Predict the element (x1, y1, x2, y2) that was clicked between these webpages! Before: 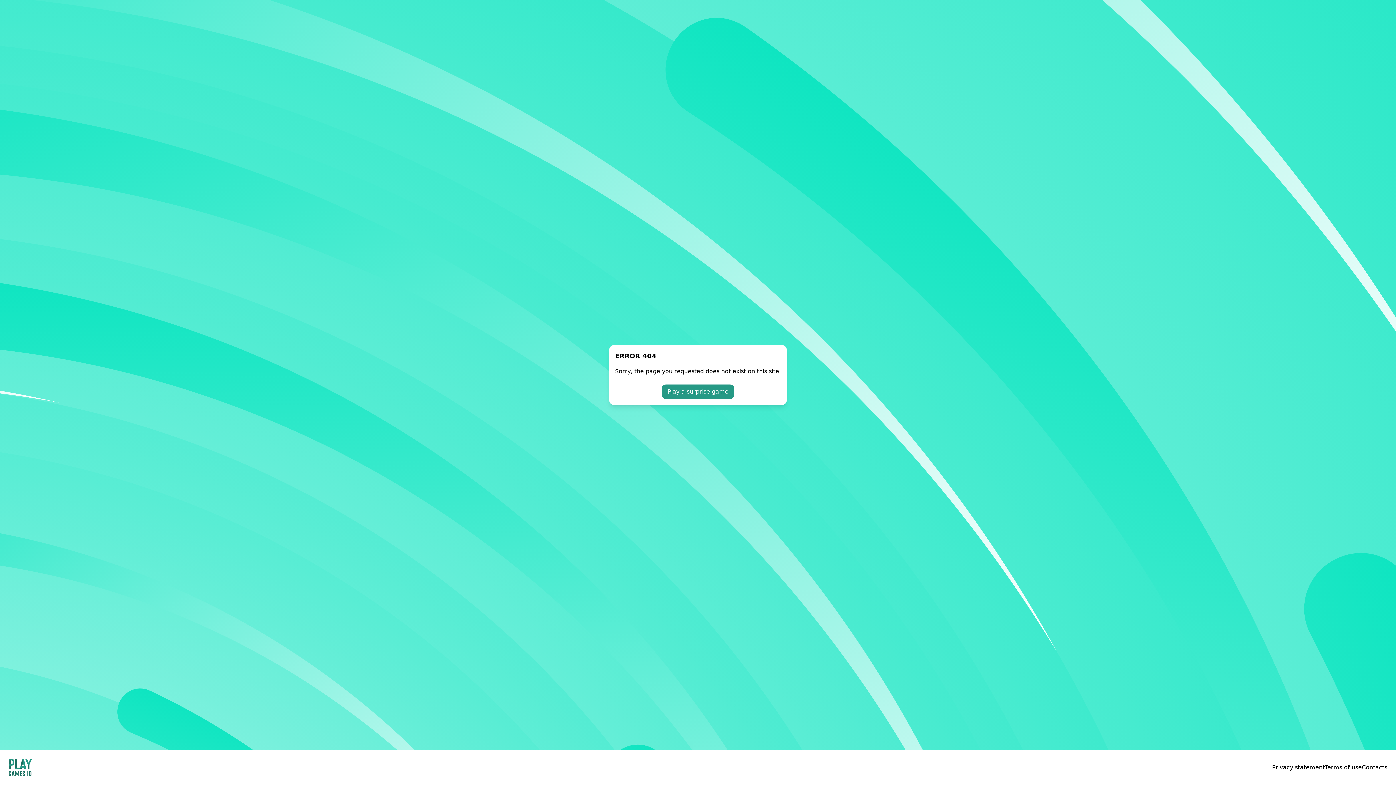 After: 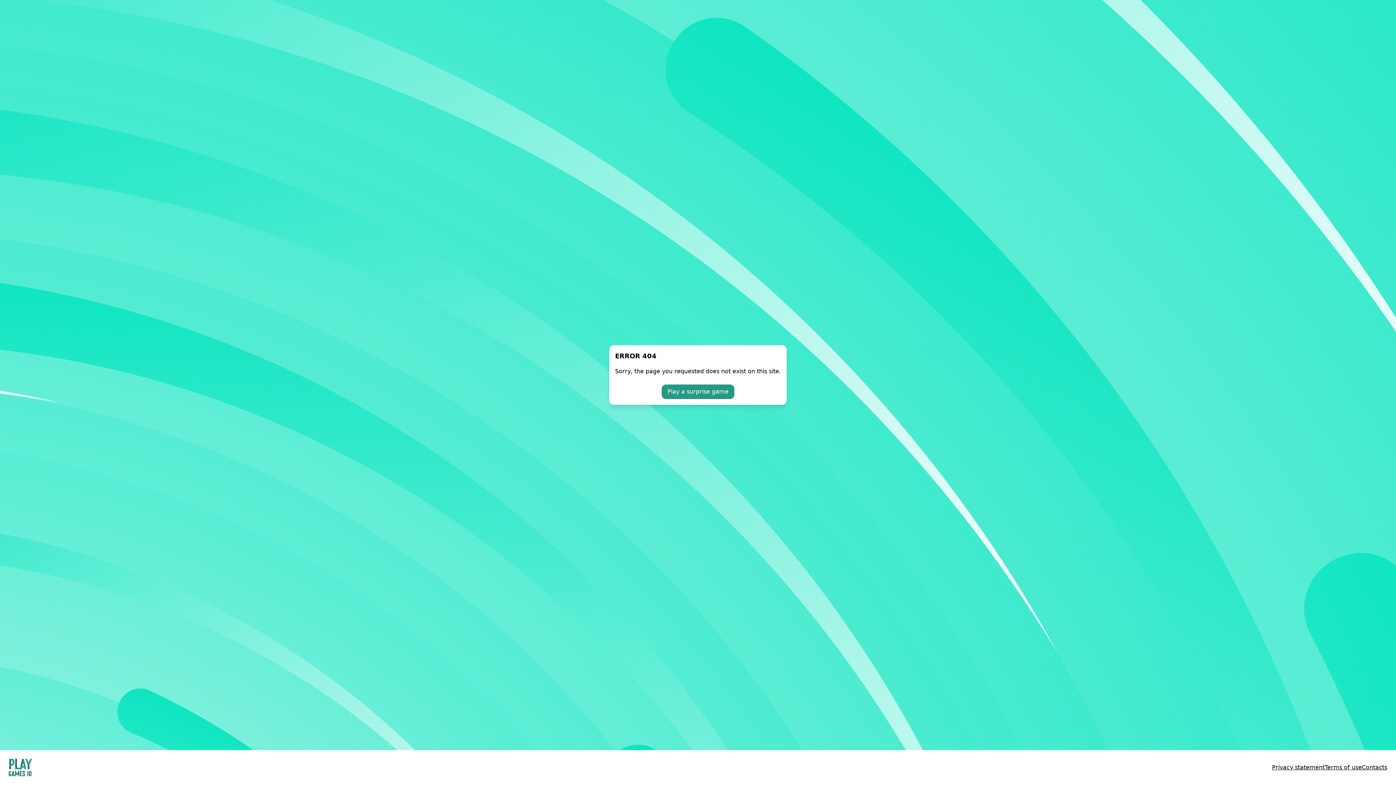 Action: label: Contacts bbox: (1362, 763, 1387, 772)